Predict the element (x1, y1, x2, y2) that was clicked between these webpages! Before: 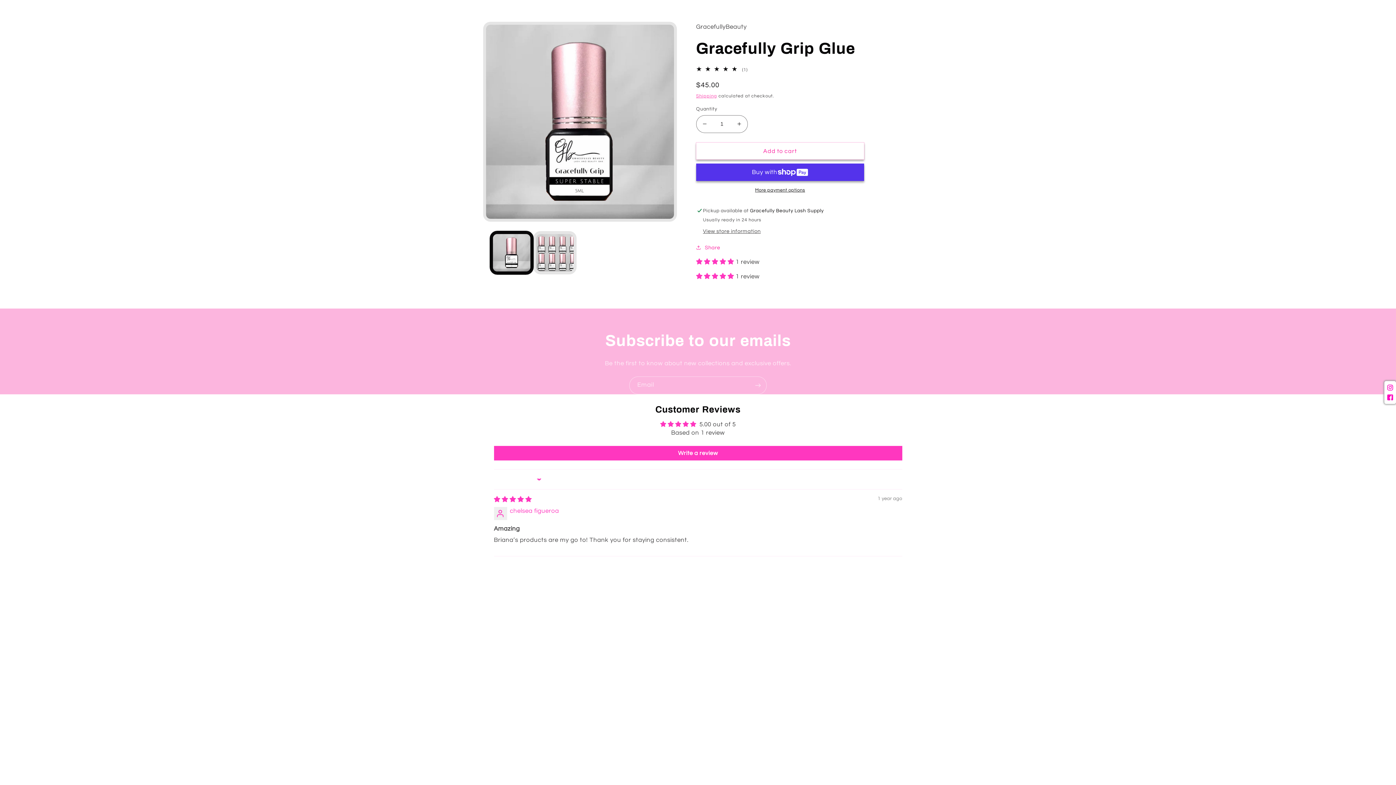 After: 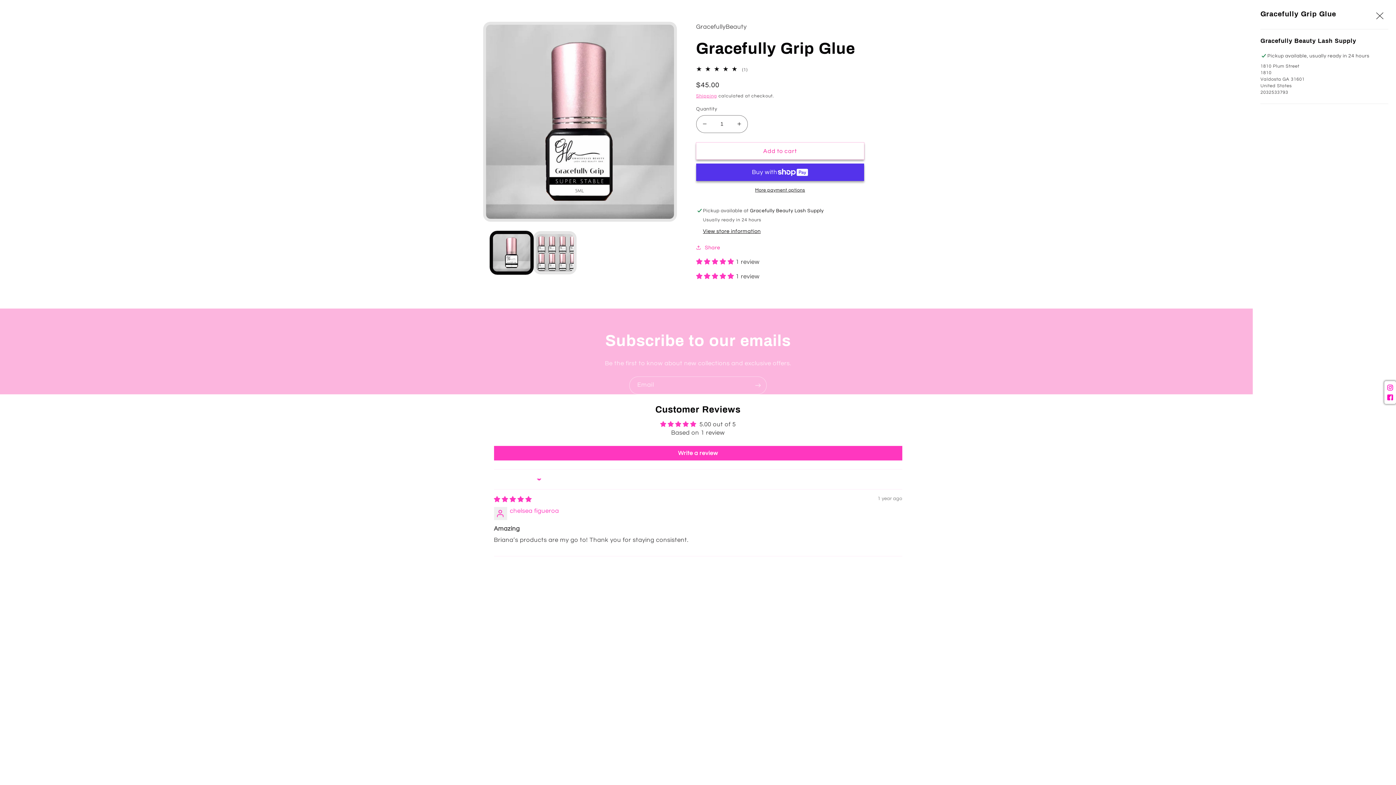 Action: bbox: (703, 228, 760, 235) label: View store information